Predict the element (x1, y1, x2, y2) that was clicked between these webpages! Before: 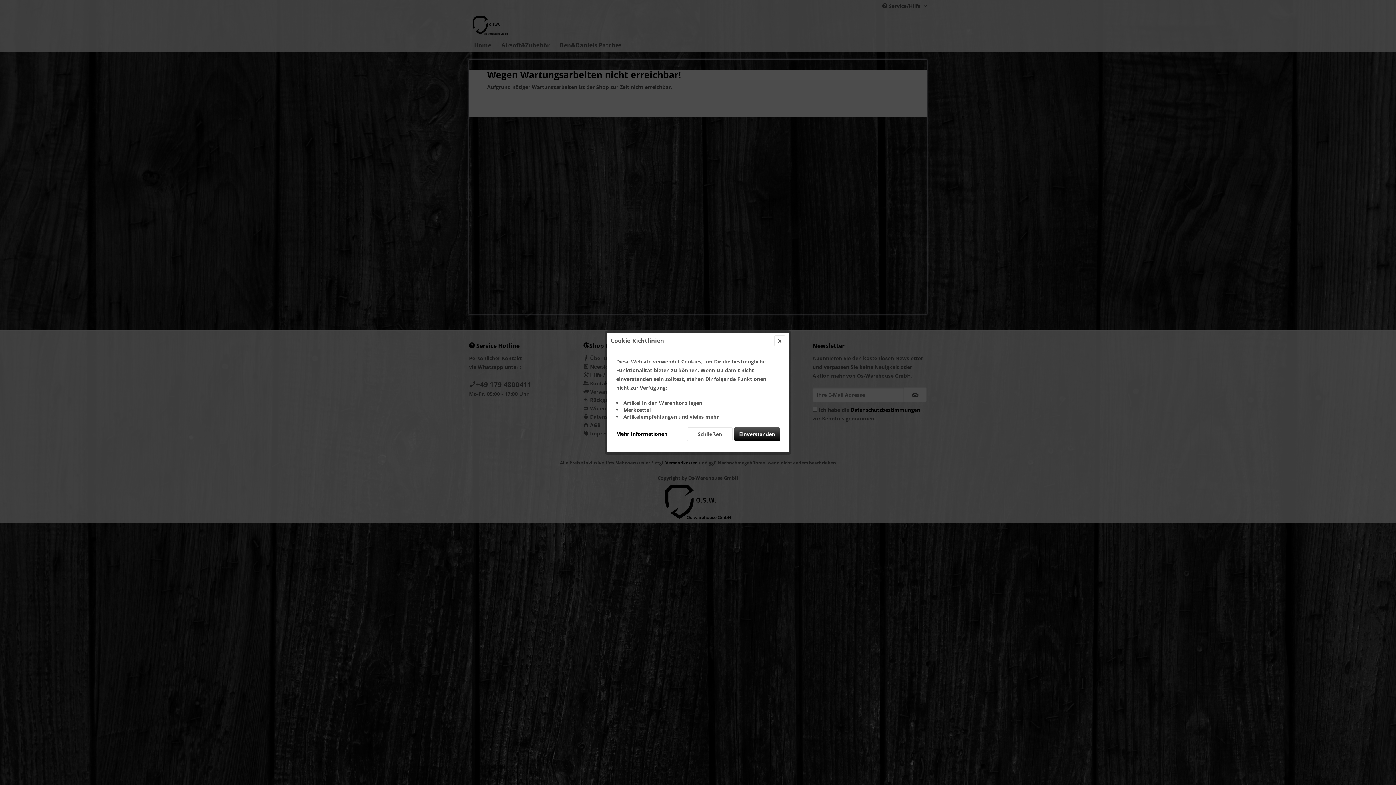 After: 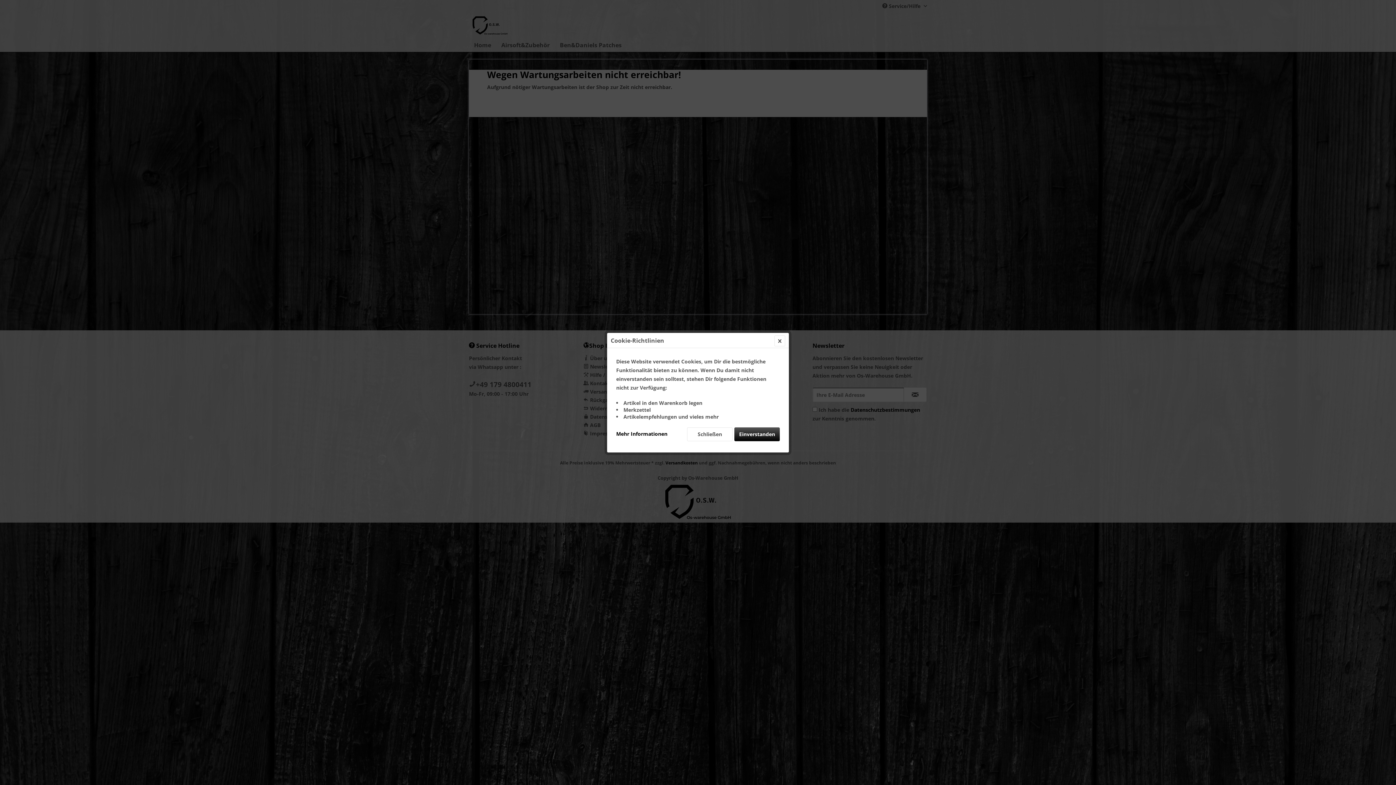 Action: label: Mehr Informationen bbox: (616, 427, 667, 437)